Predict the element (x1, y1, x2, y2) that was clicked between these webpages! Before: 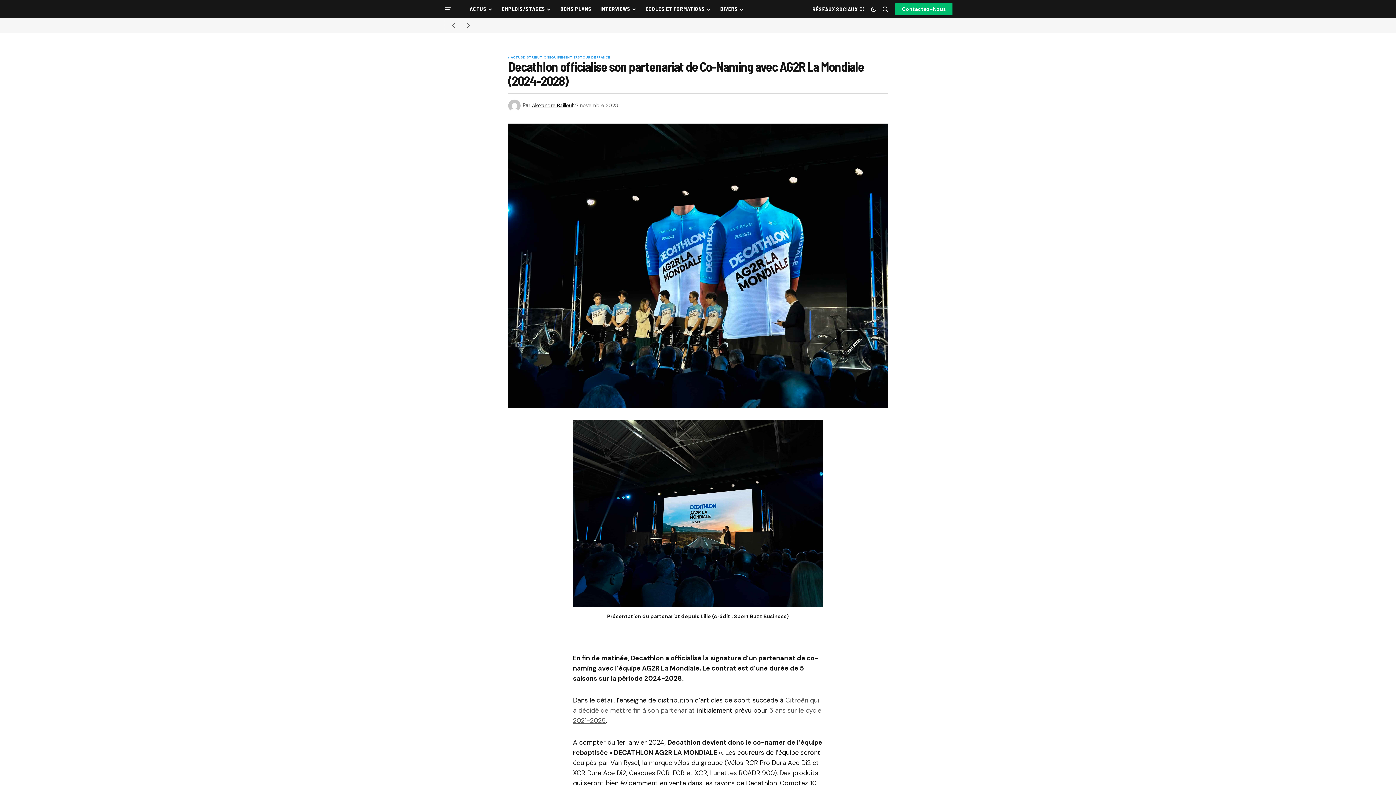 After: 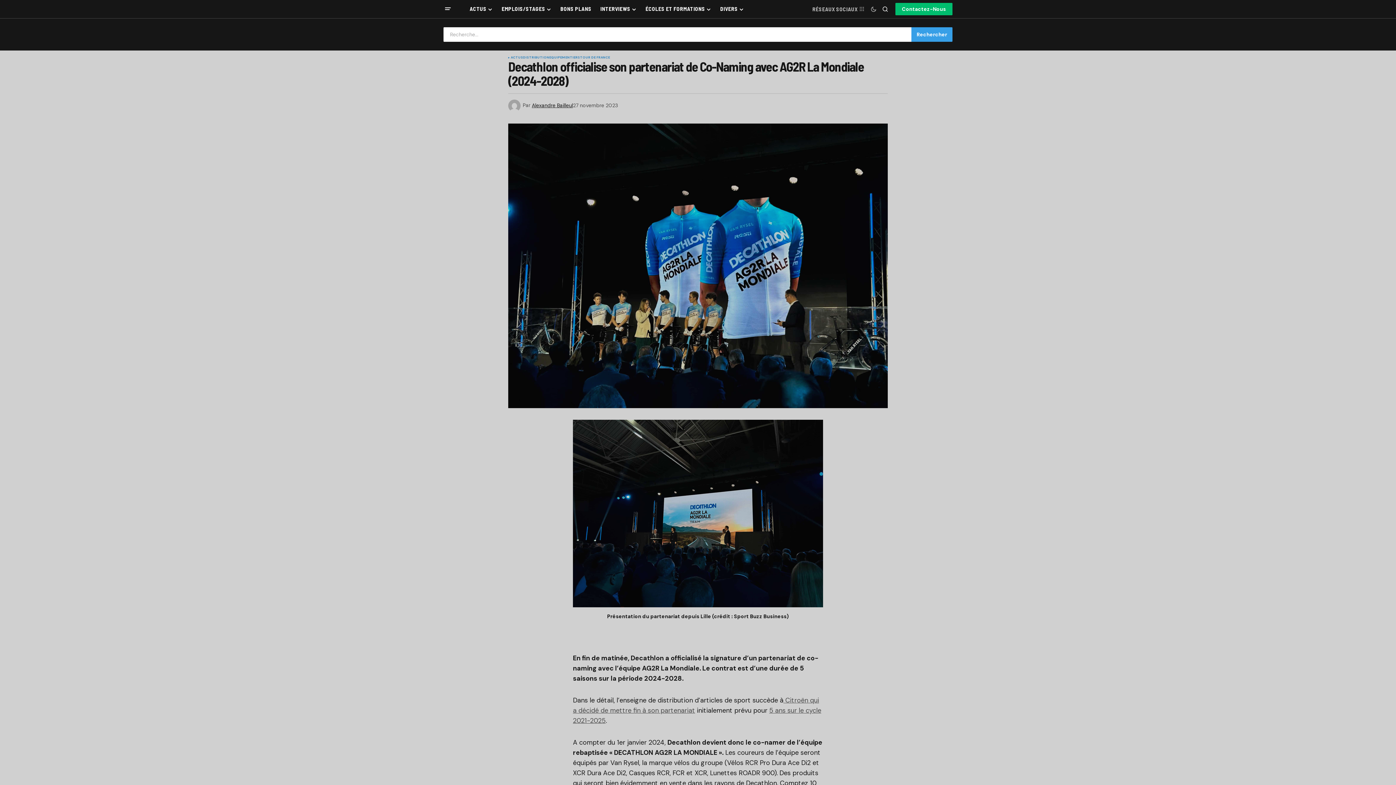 Action: bbox: (879, 0, 891, 17) label: Rechercher